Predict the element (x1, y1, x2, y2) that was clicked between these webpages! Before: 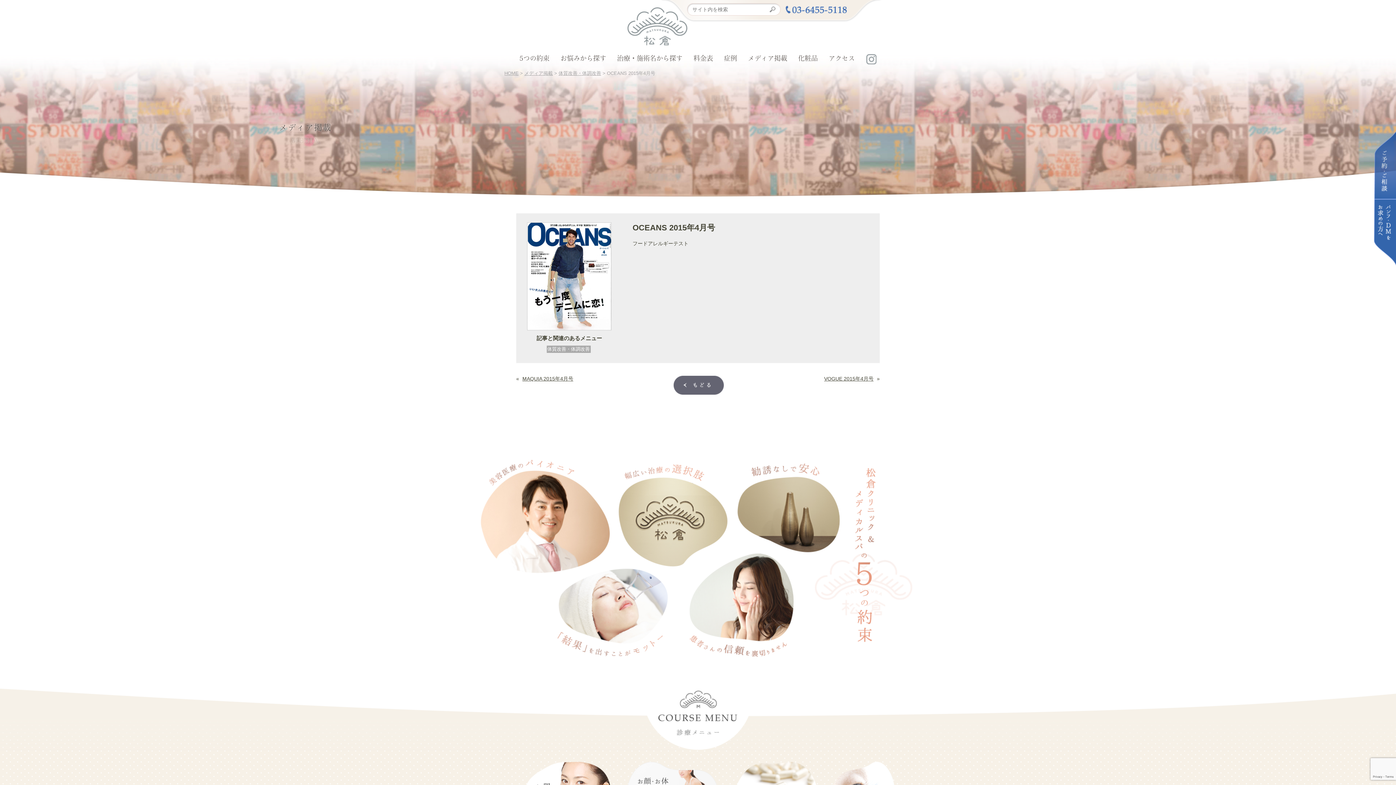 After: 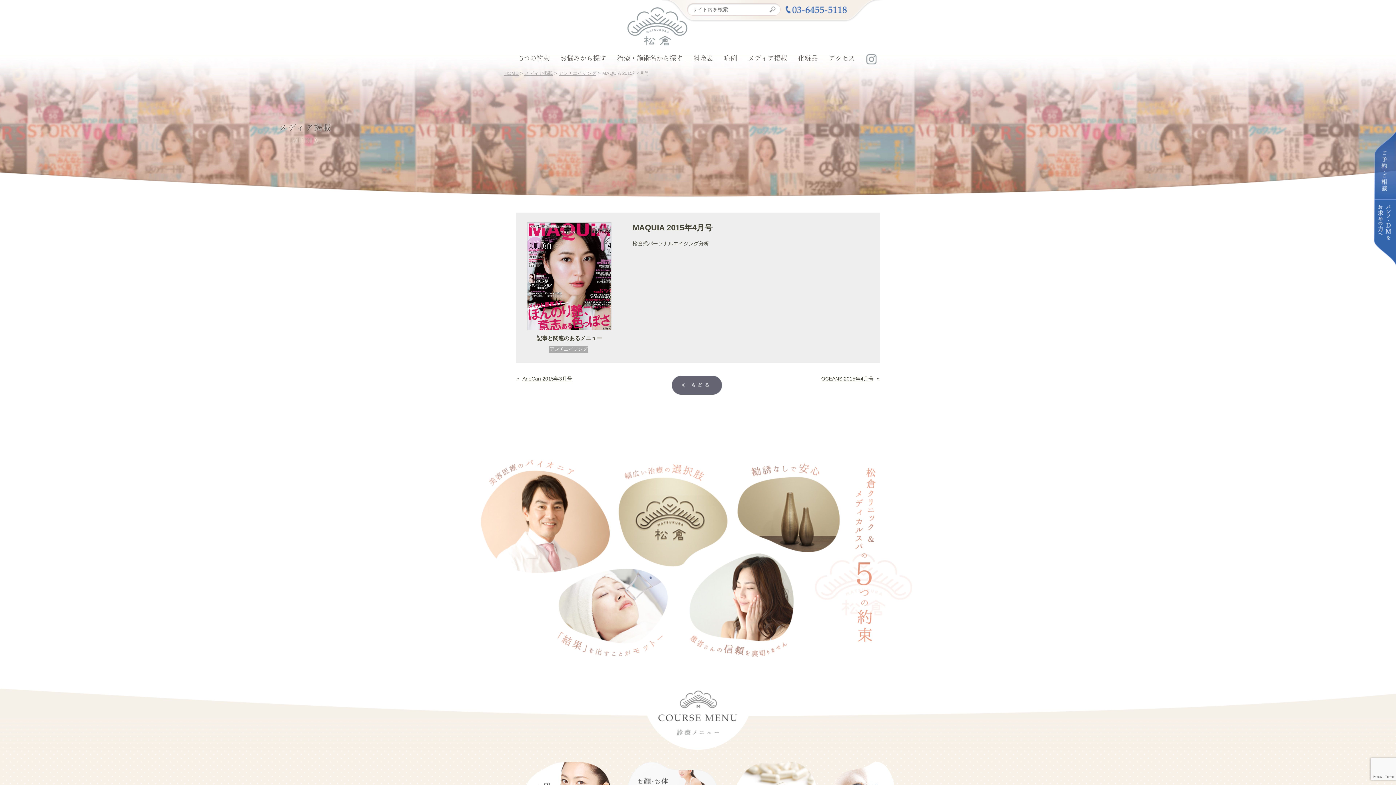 Action: bbox: (520, 372, 575, 385) label: MAQUIA 2015年4月号